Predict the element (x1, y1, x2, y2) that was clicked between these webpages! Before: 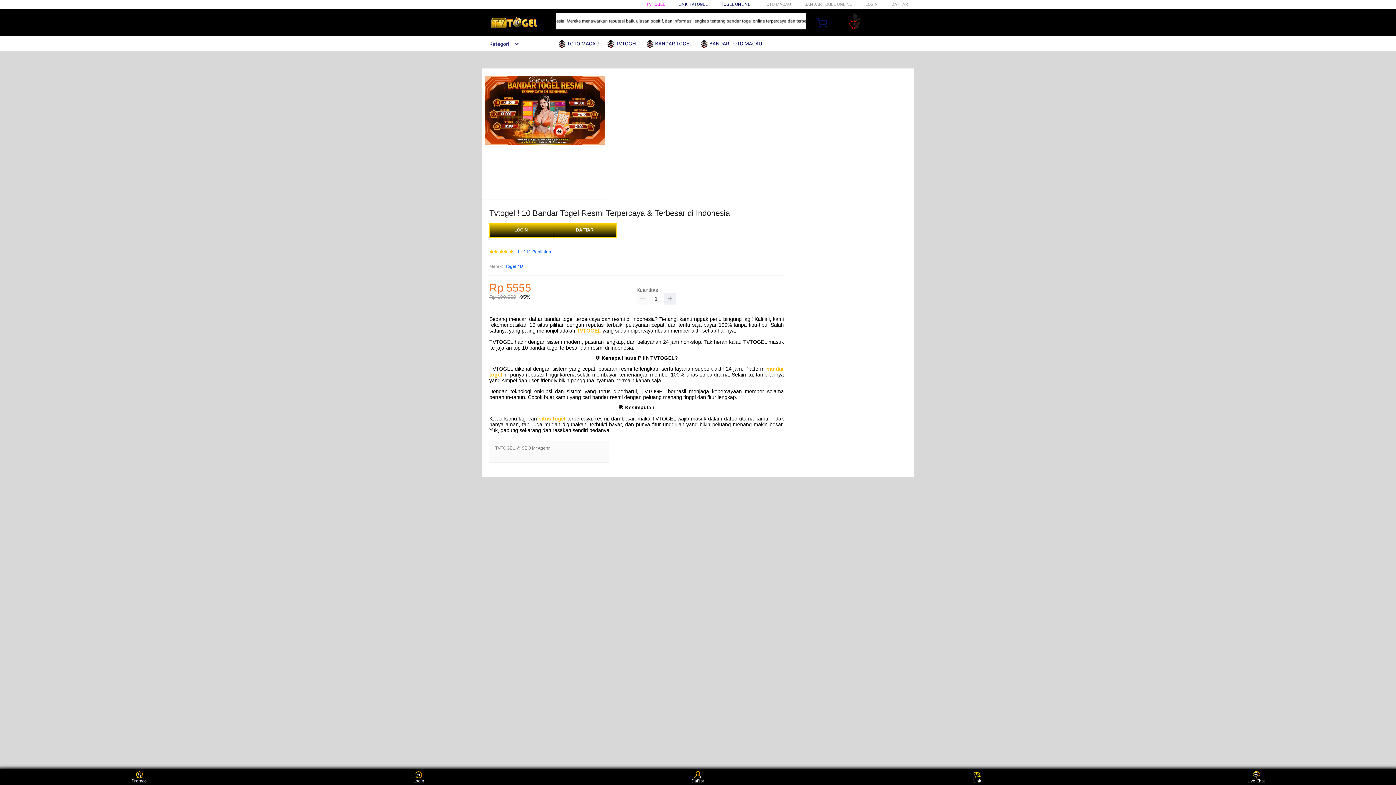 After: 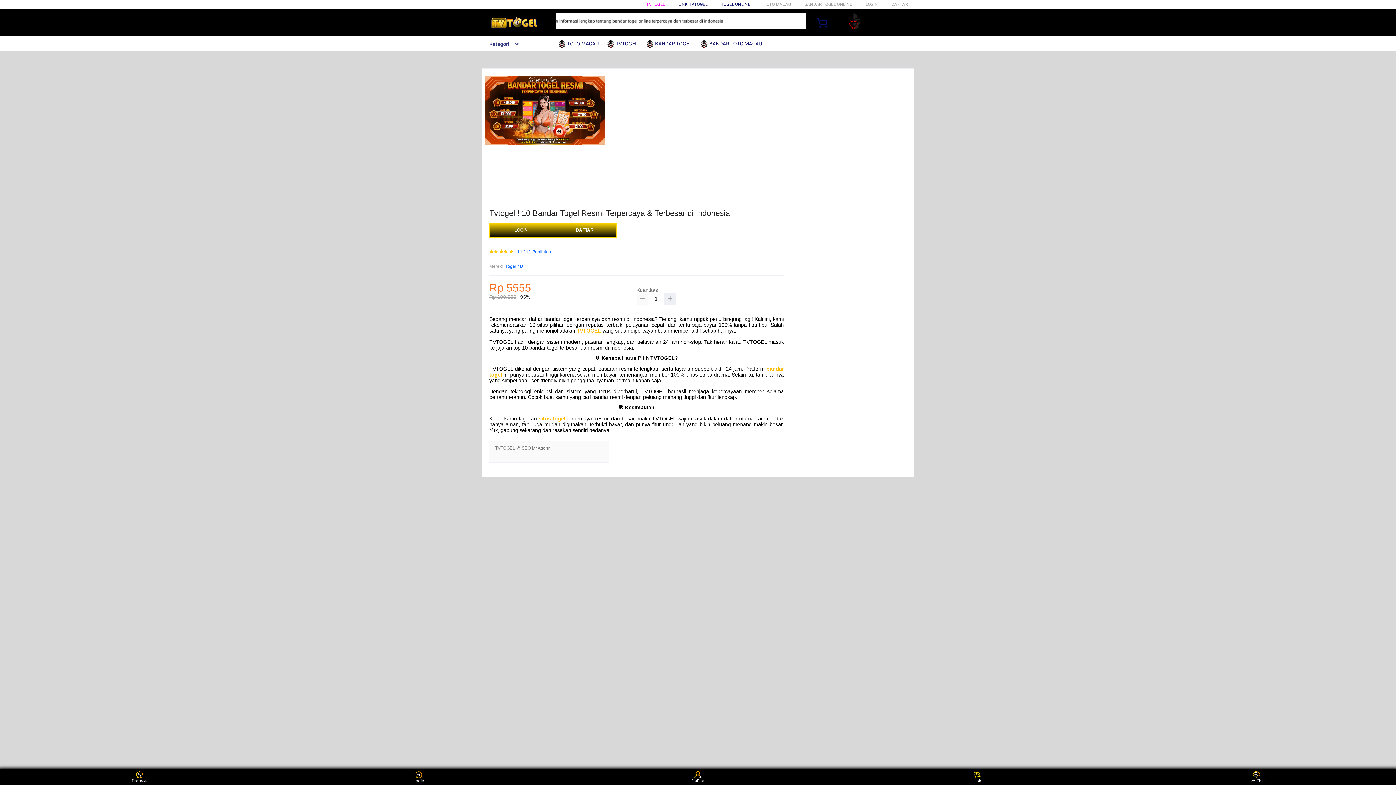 Action: bbox: (636, 293, 648, 304)